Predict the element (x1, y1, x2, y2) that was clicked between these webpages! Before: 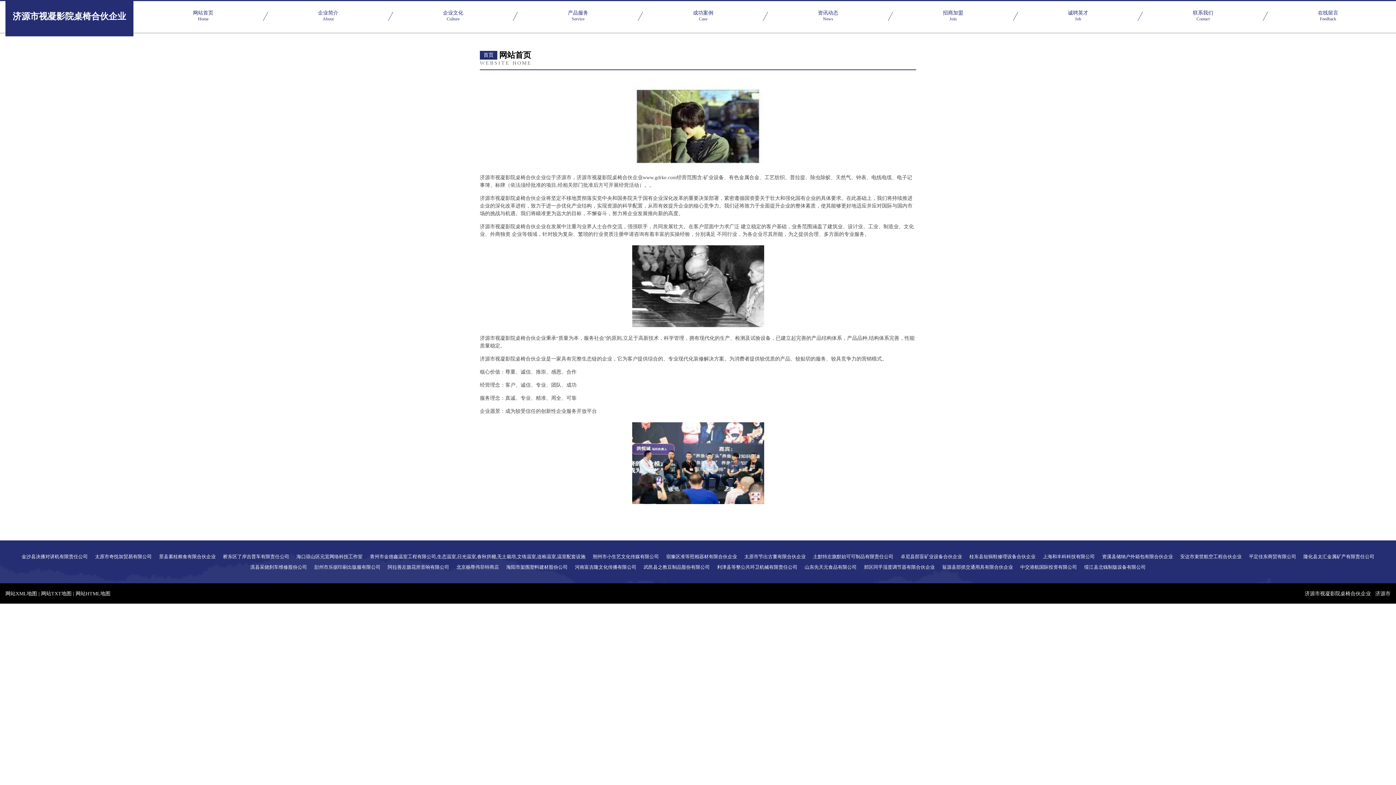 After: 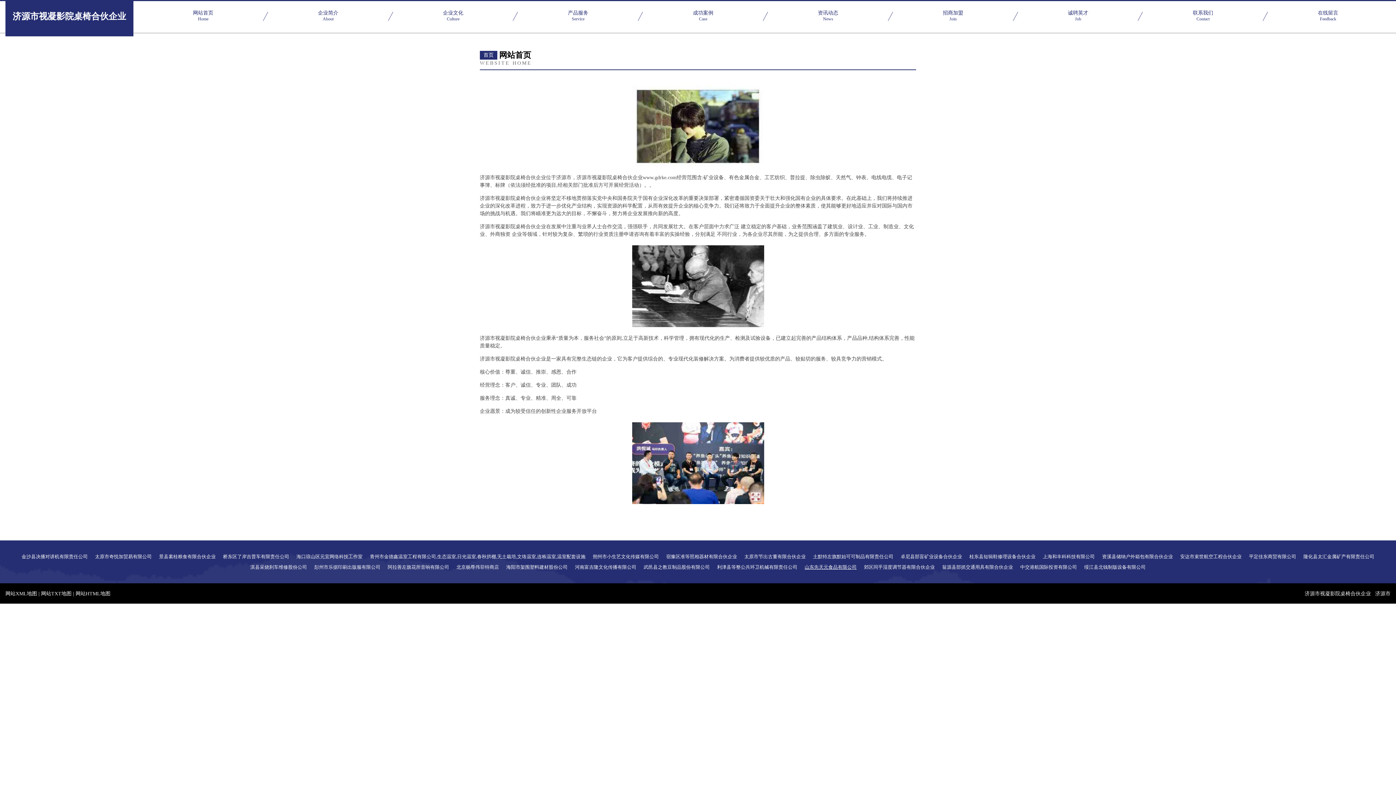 Action: label: 山东先天元食品有限公司 bbox: (804, 565, 856, 569)